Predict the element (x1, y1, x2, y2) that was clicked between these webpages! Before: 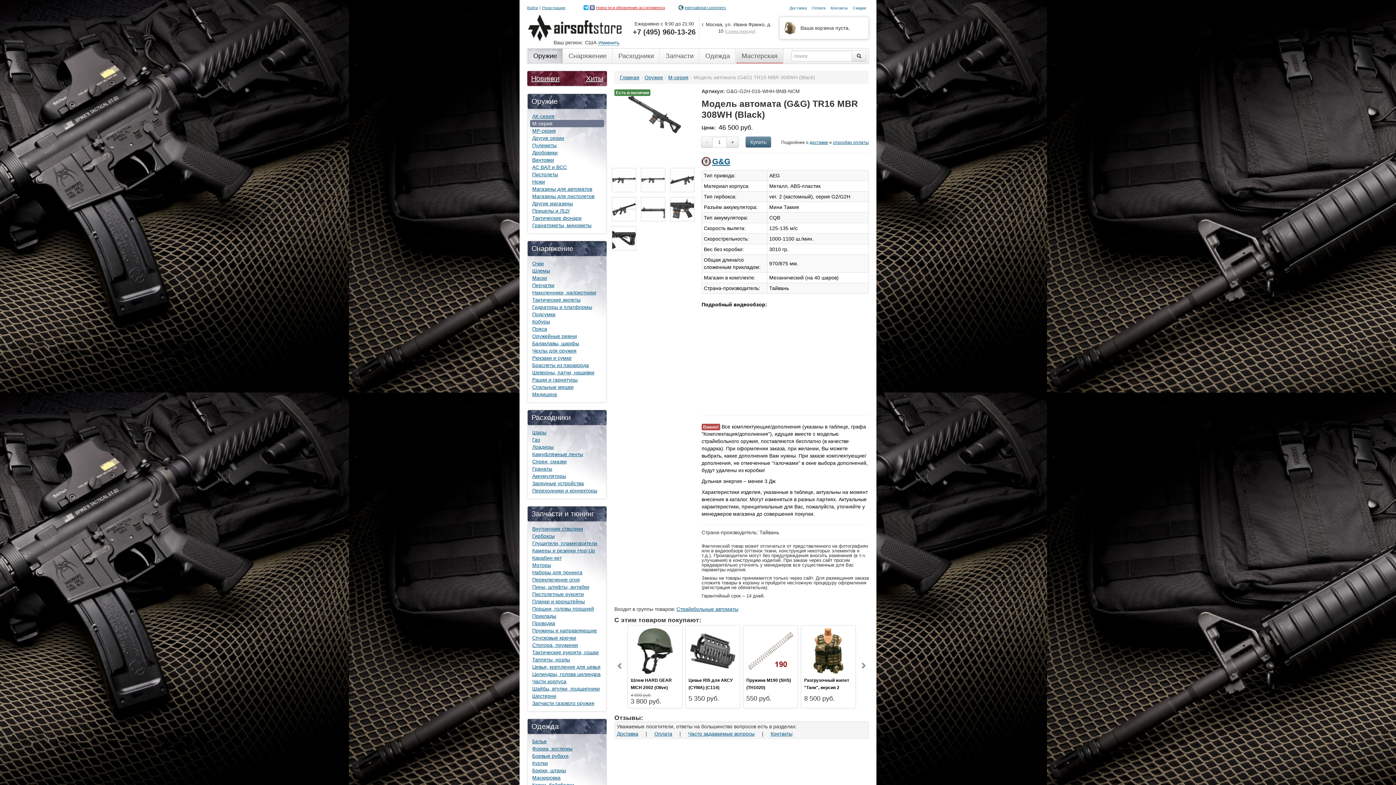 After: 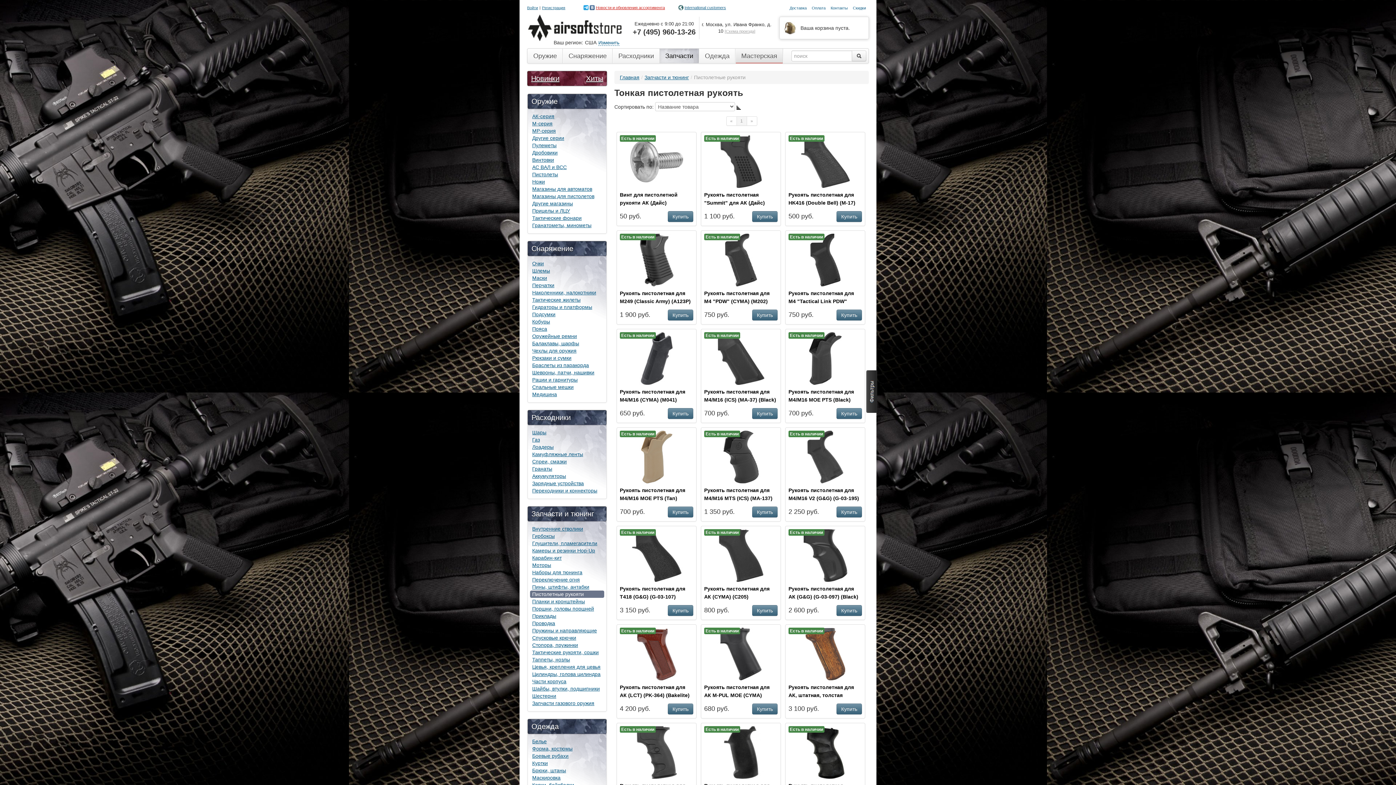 Action: bbox: (530, 590, 604, 598) label: Пистолетные рукояти